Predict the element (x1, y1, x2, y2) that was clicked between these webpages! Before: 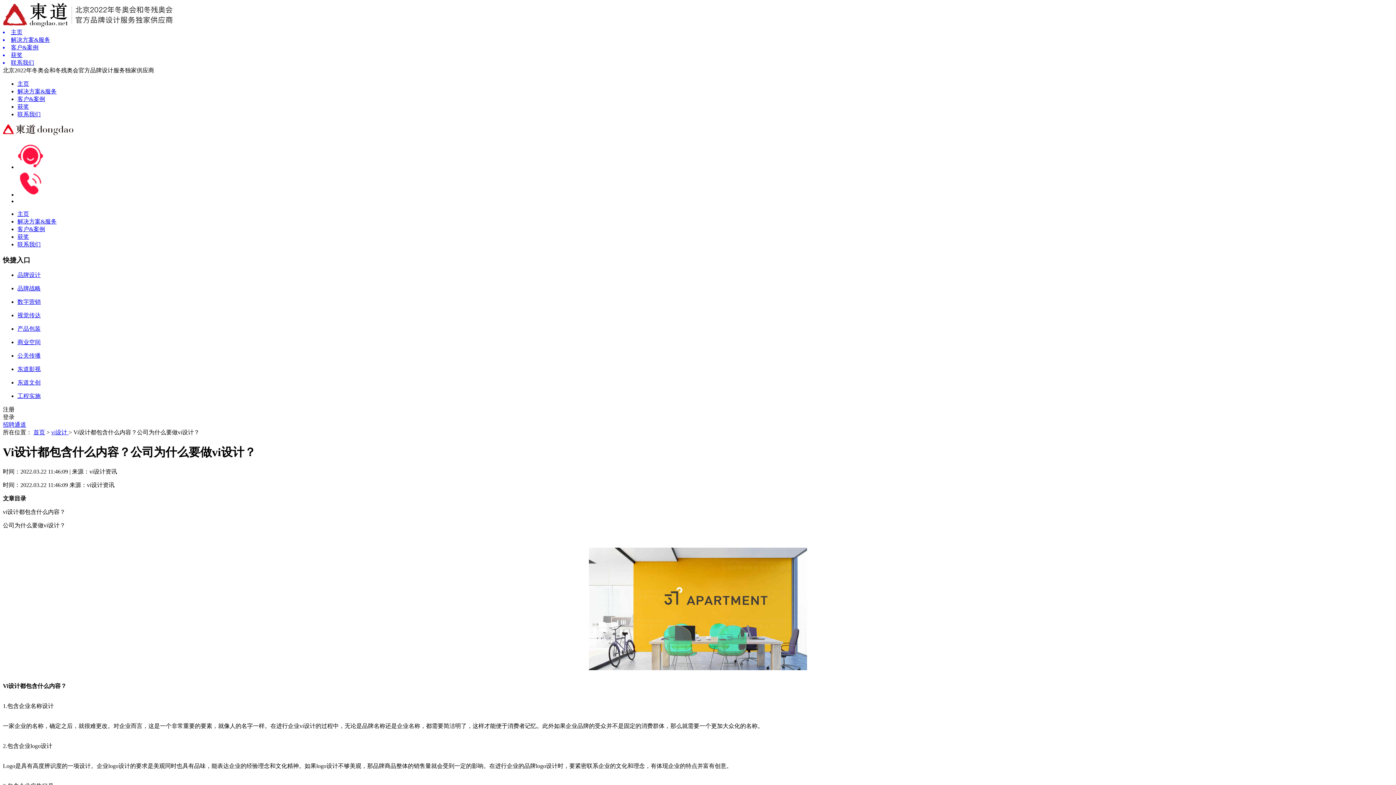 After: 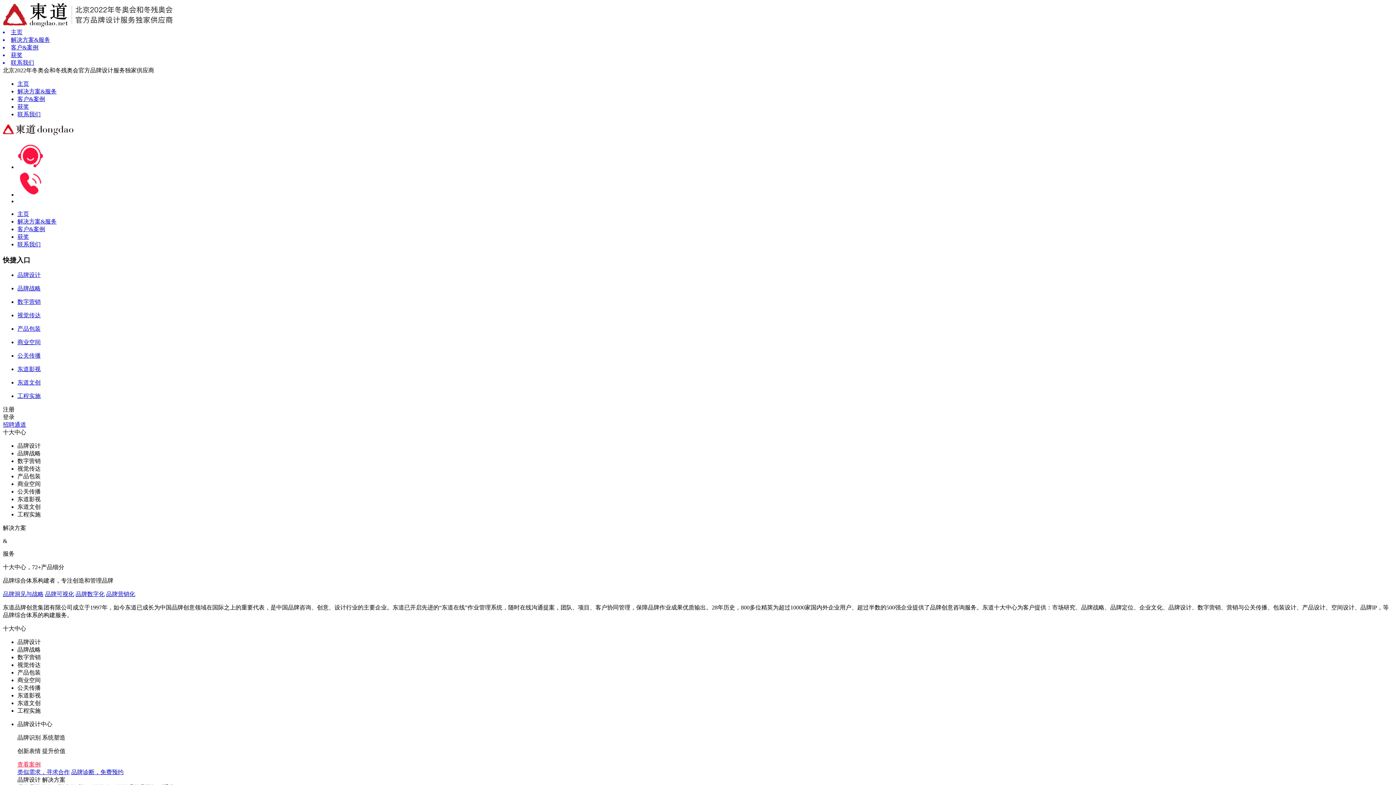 Action: bbox: (17, 285, 1393, 292) label: 品牌战略